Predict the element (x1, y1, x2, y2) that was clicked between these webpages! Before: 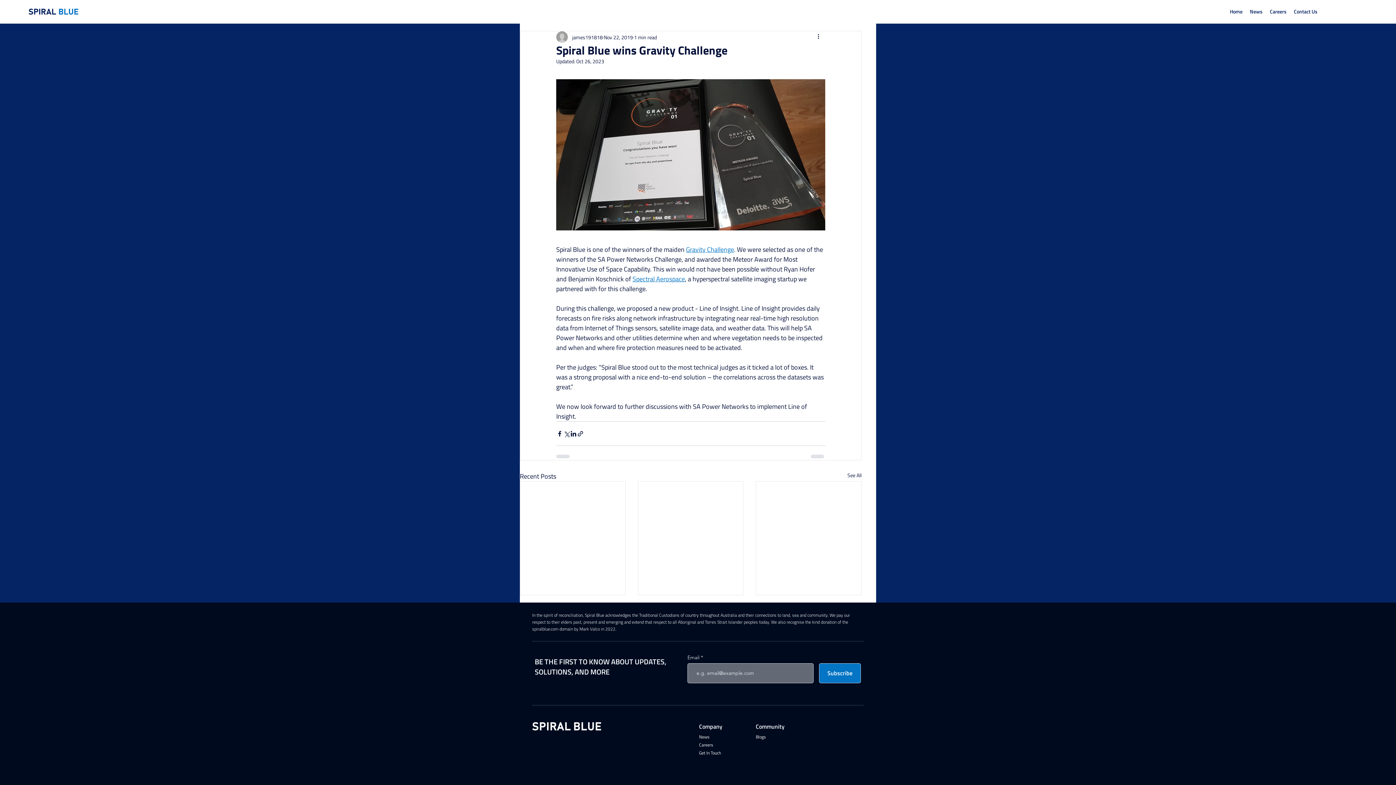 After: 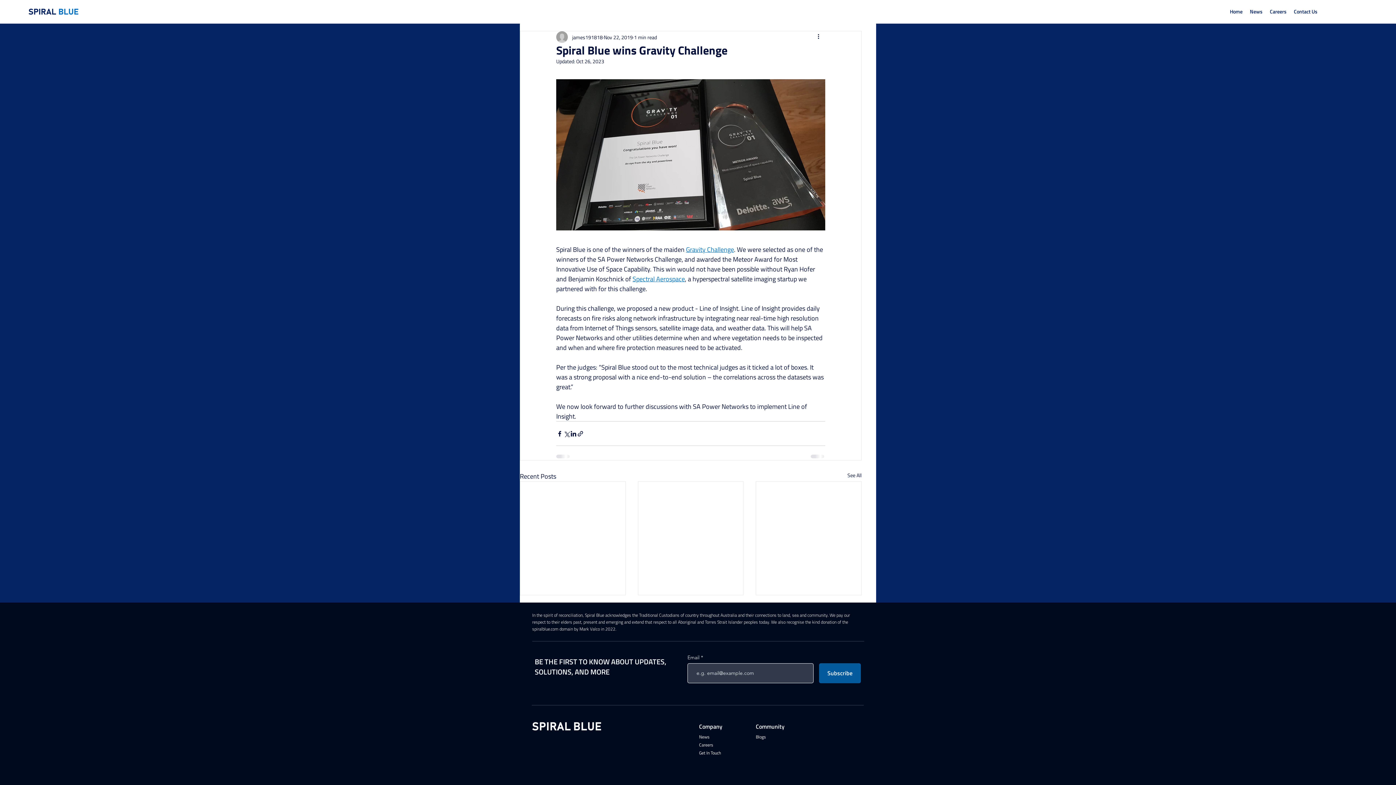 Action: label: Subscribe bbox: (819, 663, 861, 683)